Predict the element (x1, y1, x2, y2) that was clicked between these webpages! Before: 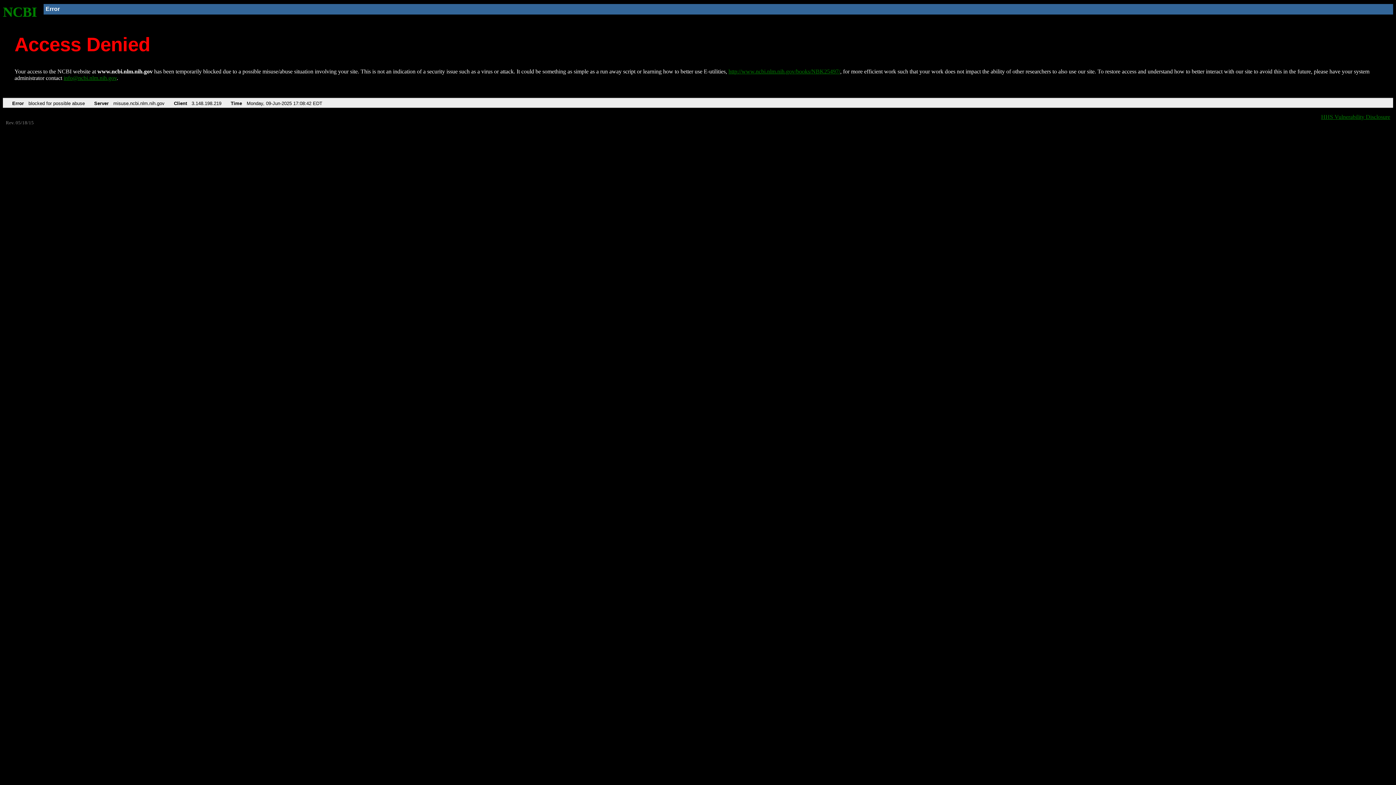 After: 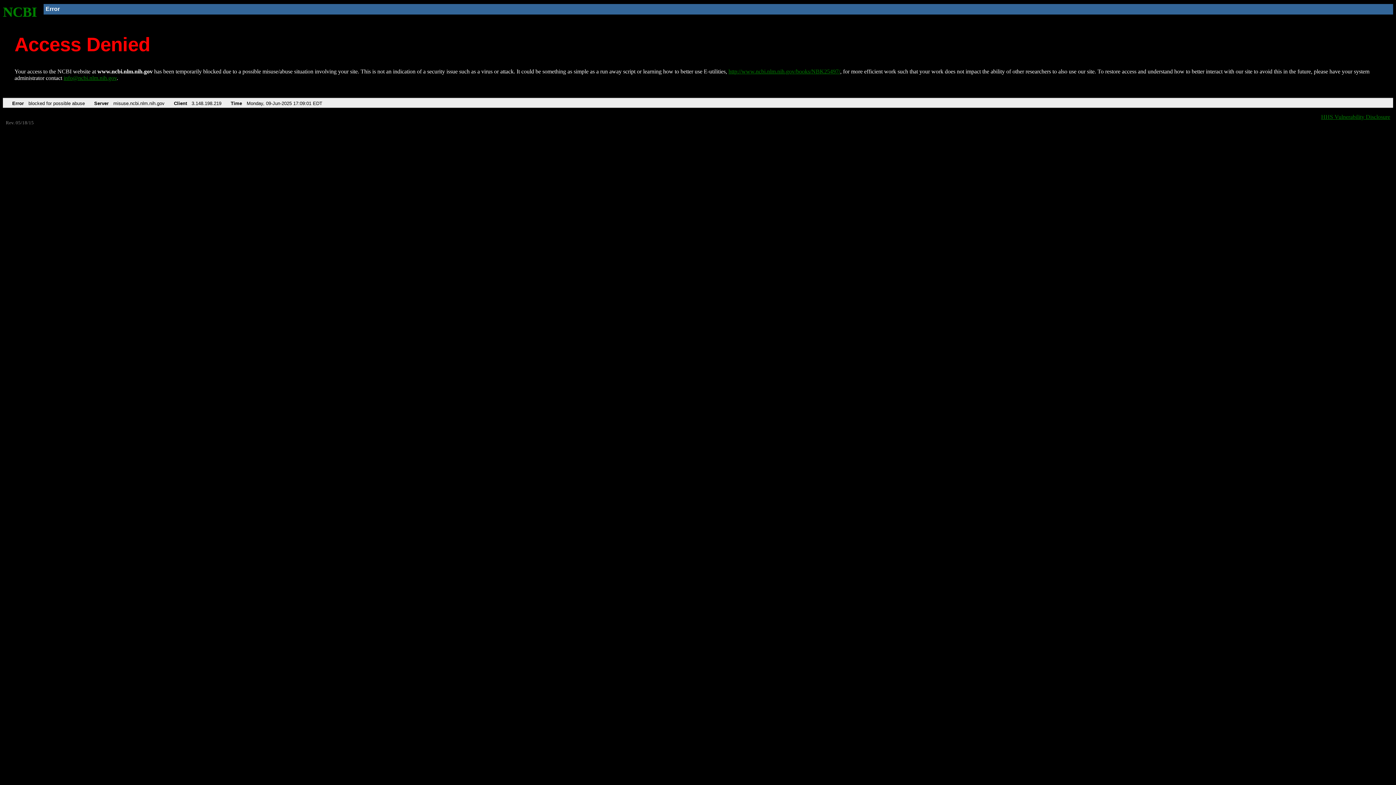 Action: bbox: (2, 4, 37, 19) label: NCBI